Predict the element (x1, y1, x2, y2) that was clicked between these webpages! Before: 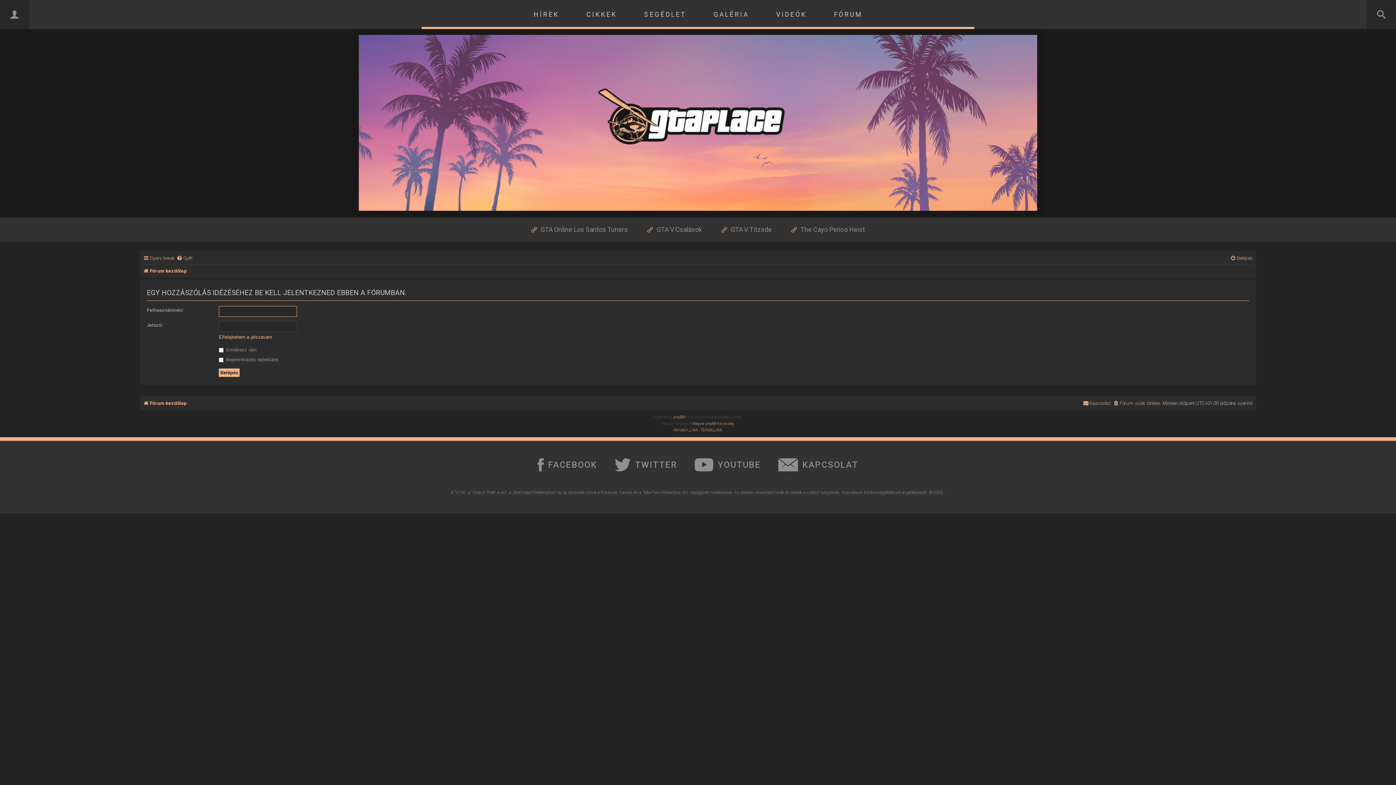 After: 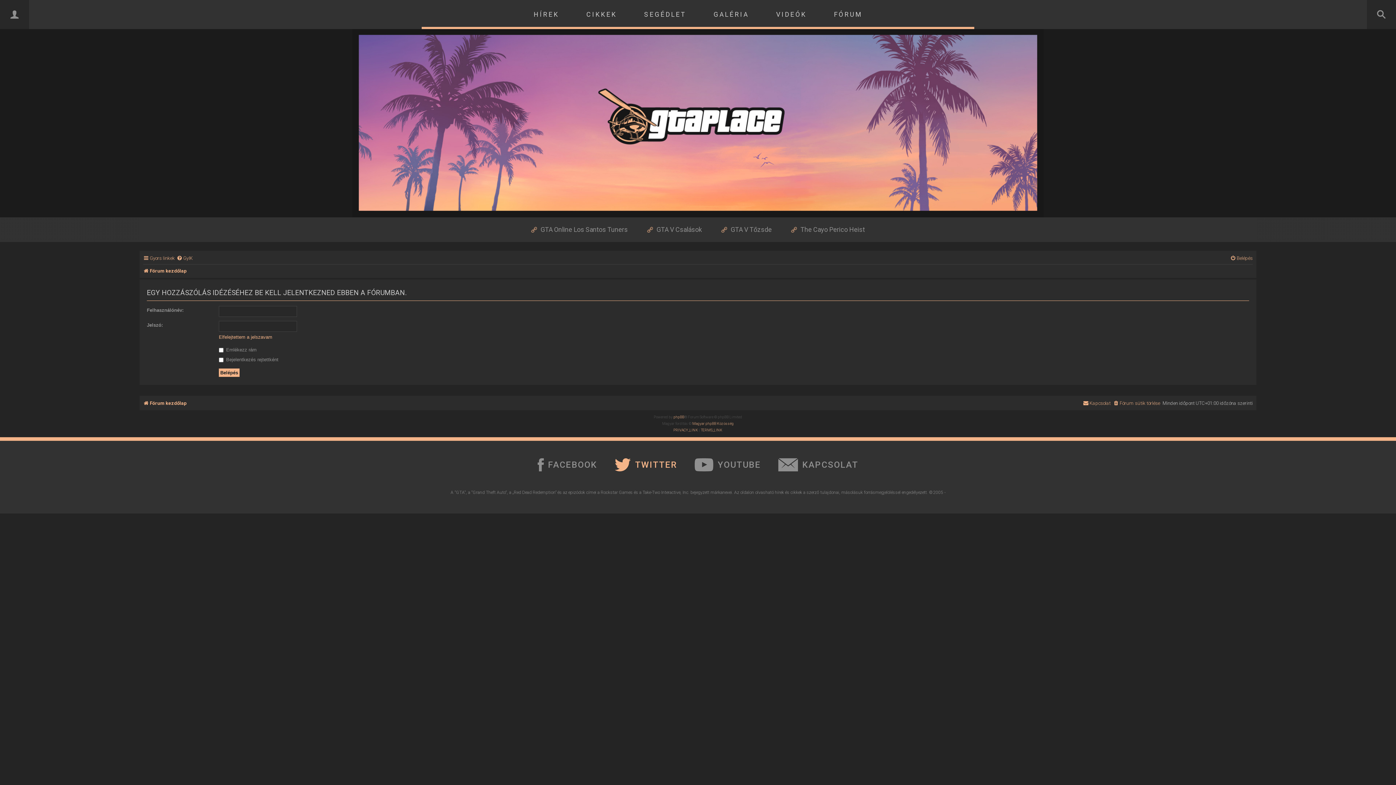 Action: bbox: (614, 458, 677, 471) label: TWITTER